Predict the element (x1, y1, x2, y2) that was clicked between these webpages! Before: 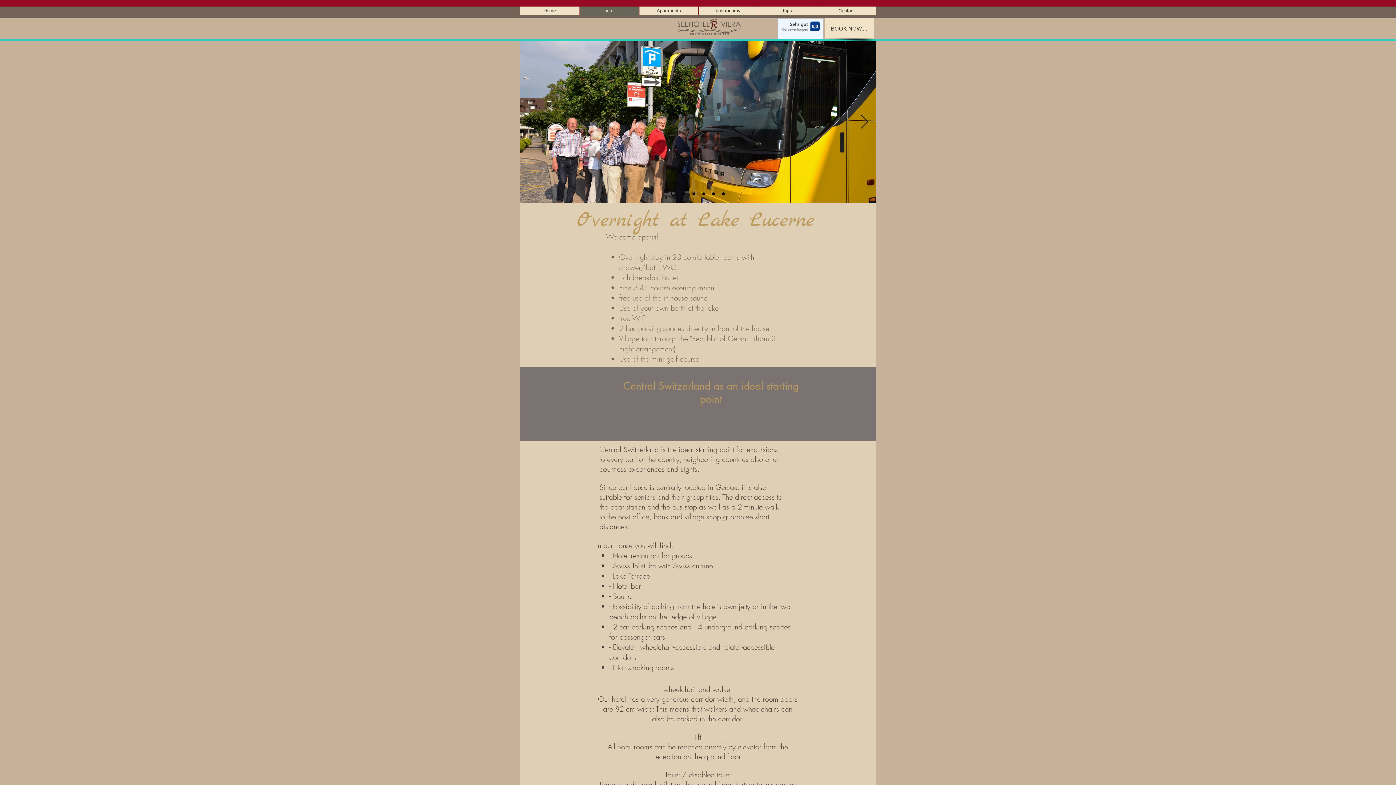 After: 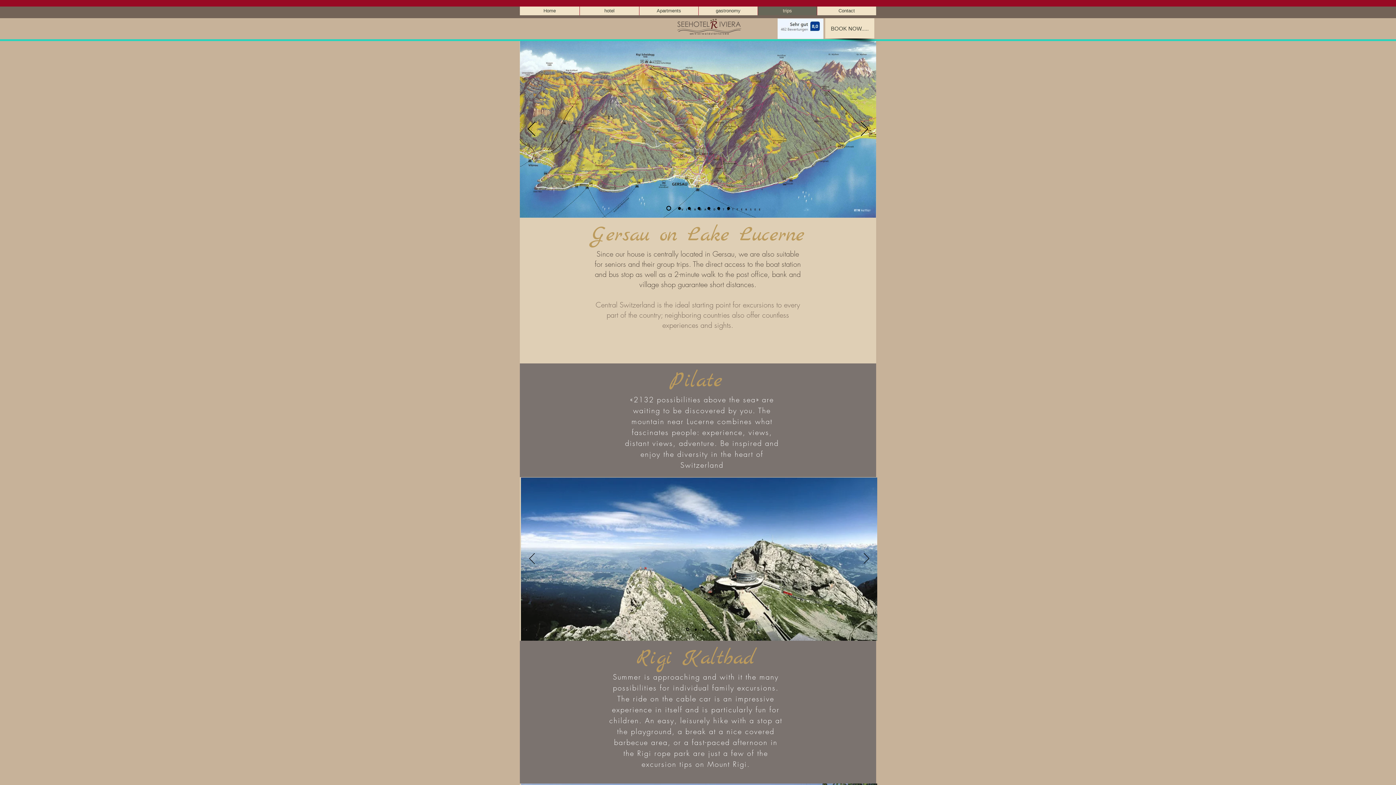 Action: bbox: (757, 6, 817, 15) label: trips